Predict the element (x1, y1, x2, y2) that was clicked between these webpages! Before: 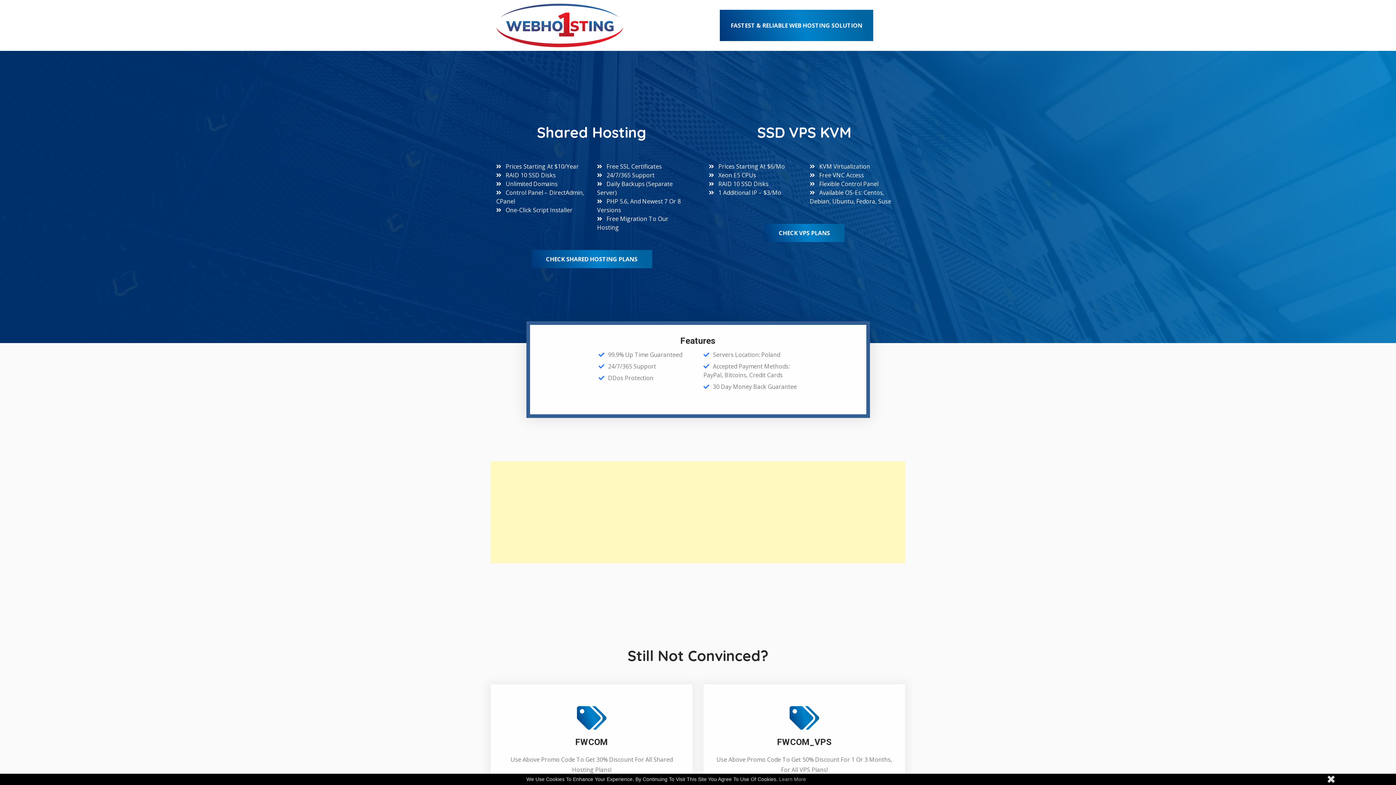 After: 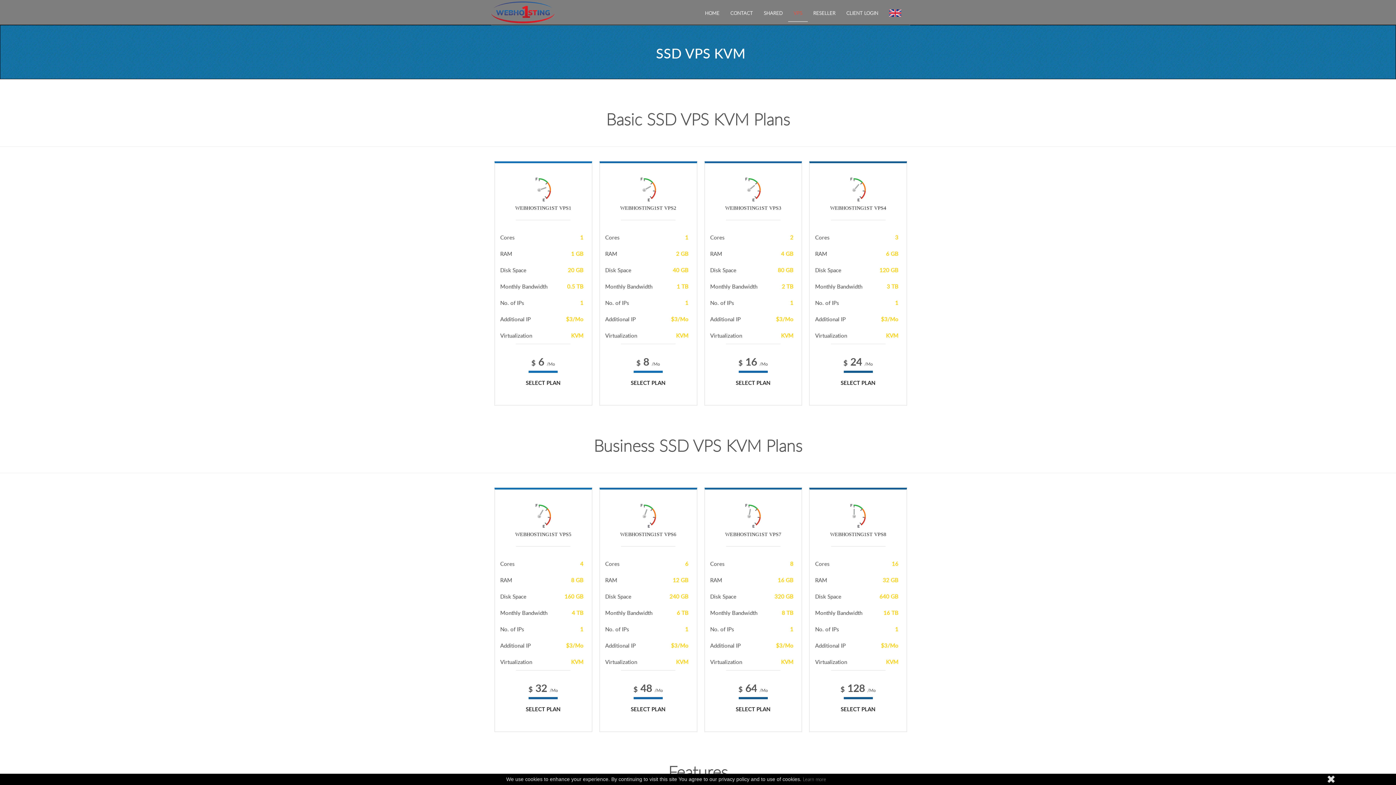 Action: label: CHECK VPS PLANS bbox: (764, 224, 844, 242)